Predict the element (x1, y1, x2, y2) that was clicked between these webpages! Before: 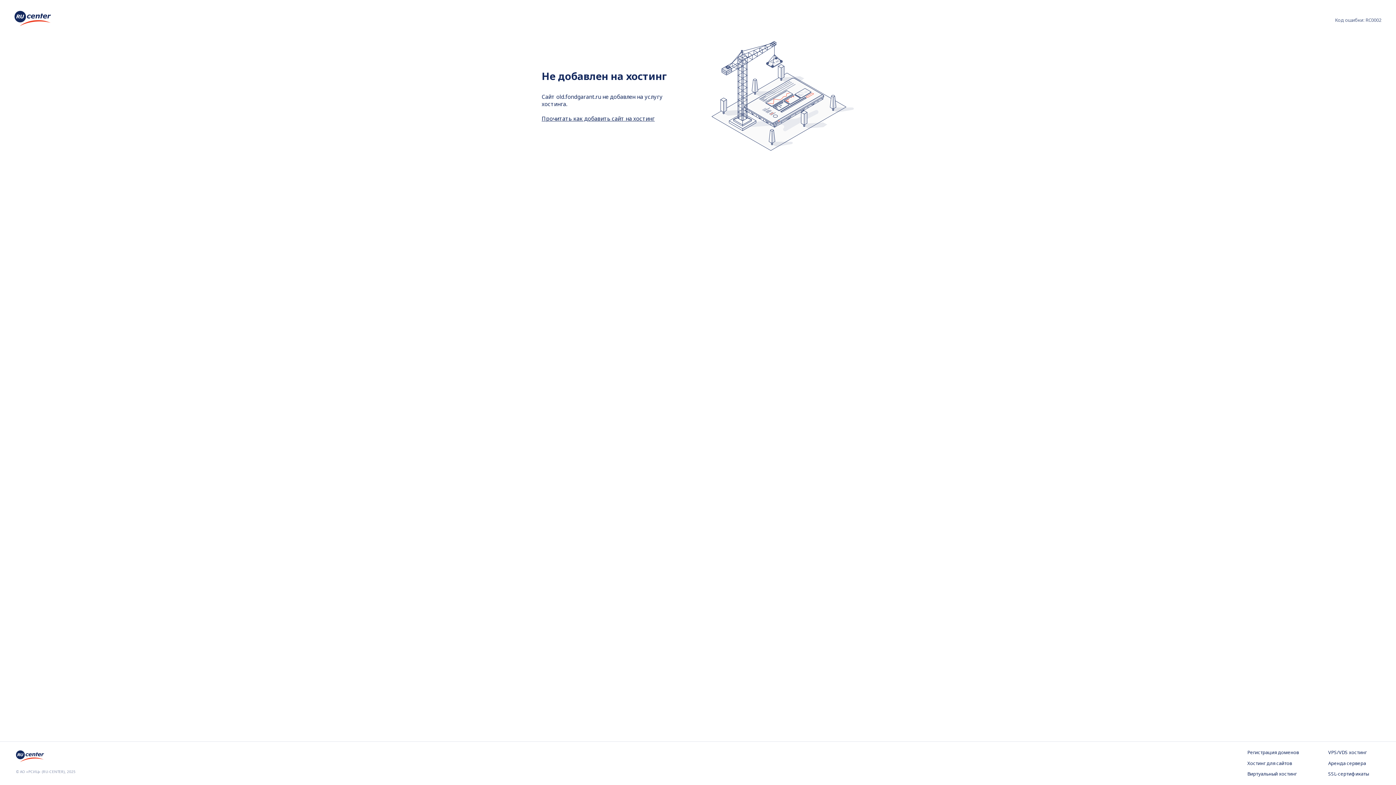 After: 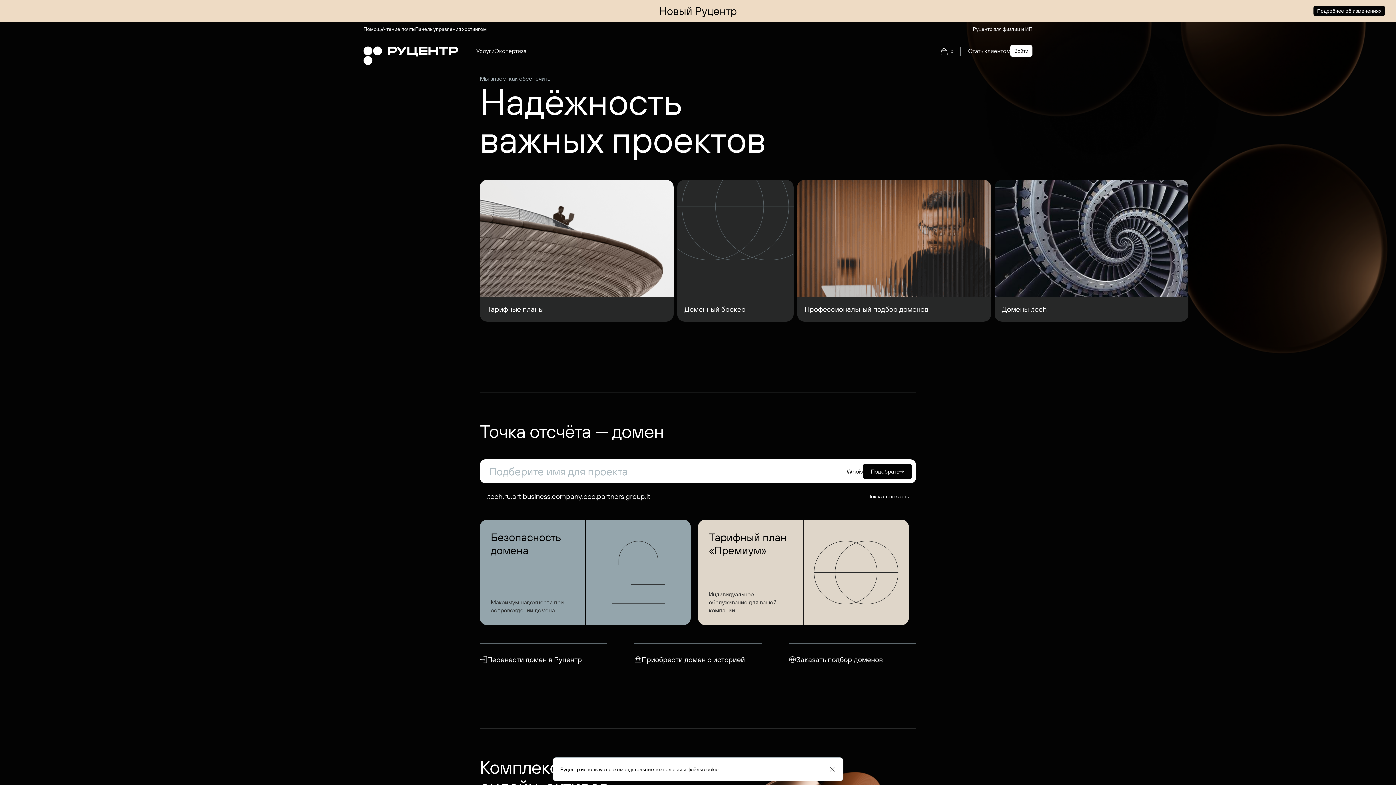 Action: bbox: (16, 757, 44, 765)